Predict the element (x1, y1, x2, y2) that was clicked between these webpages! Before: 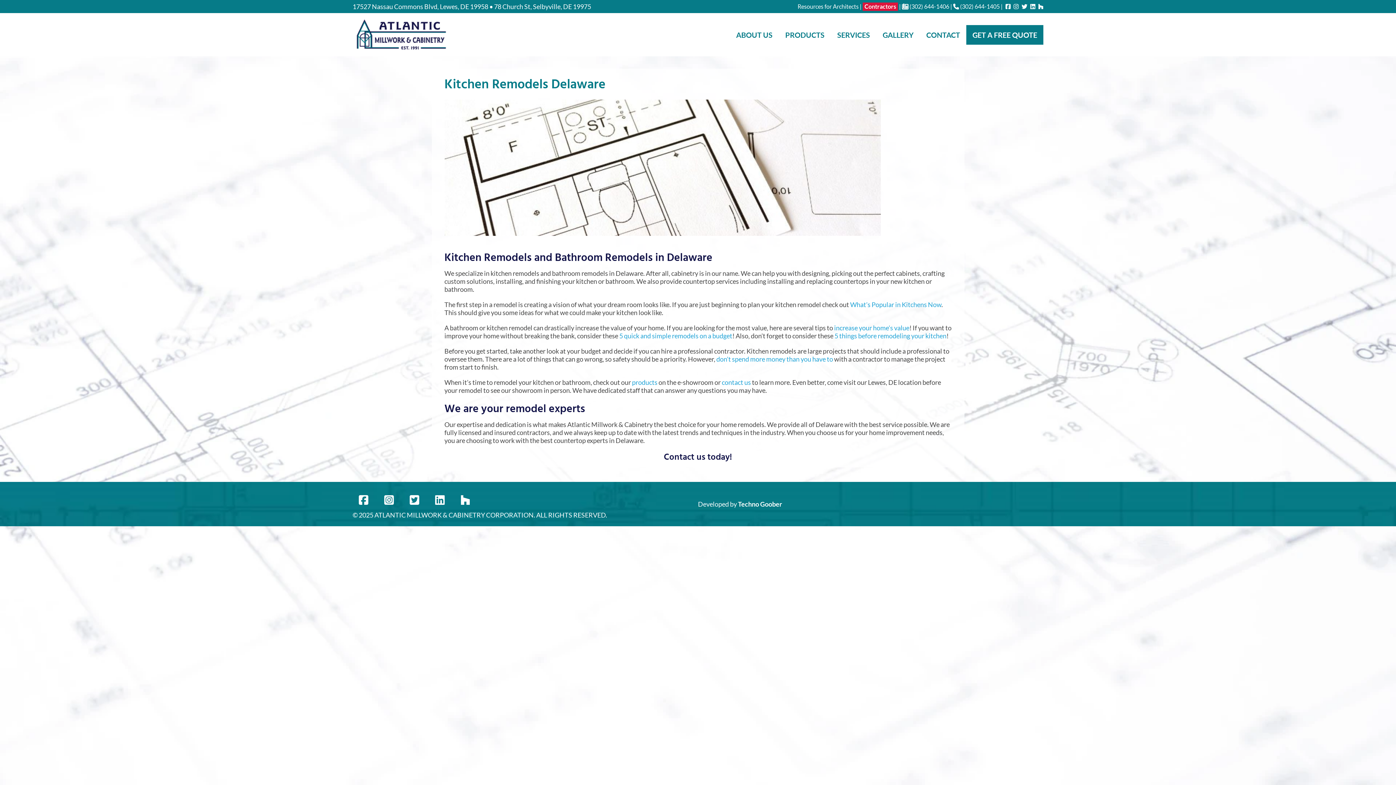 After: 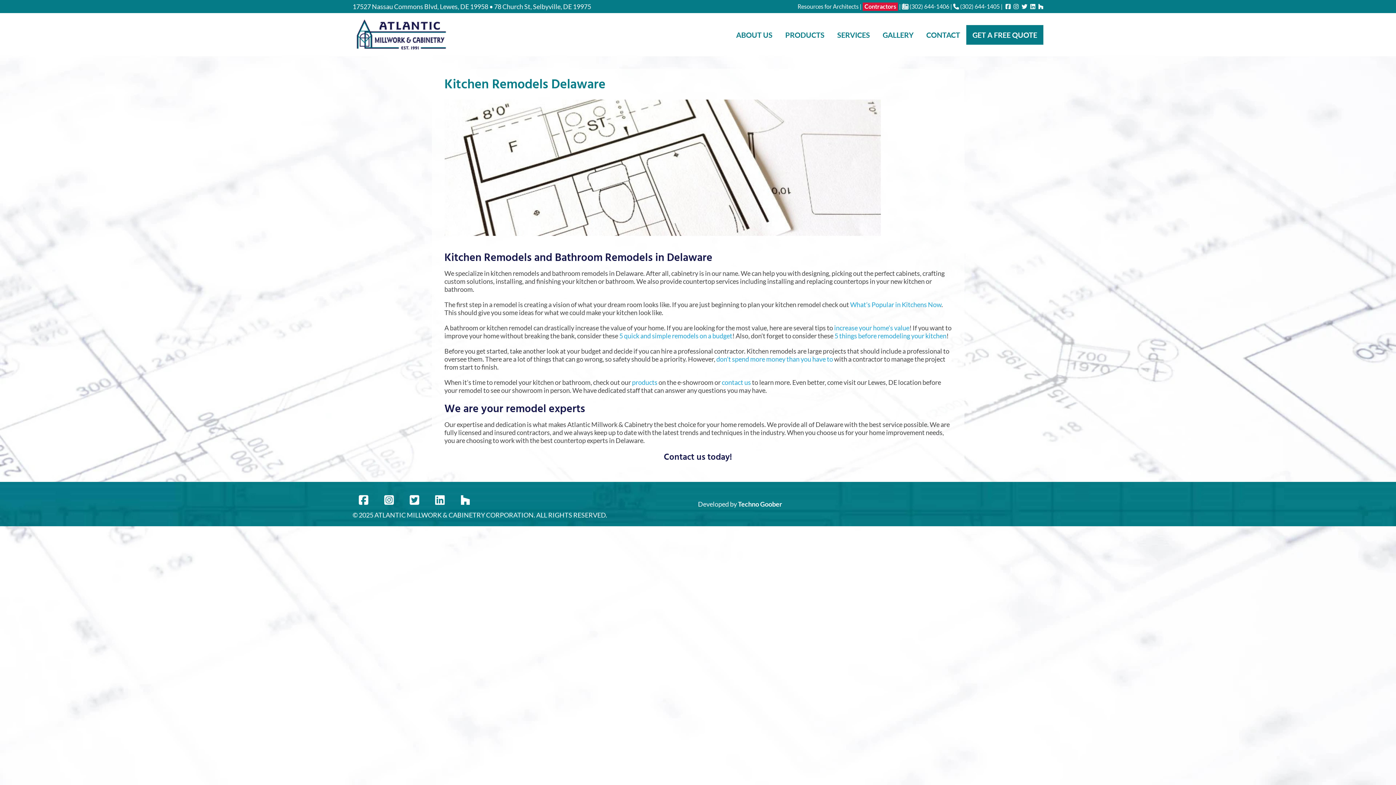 Action: label: Check us out on Twitter! bbox: (403, 489, 425, 511)